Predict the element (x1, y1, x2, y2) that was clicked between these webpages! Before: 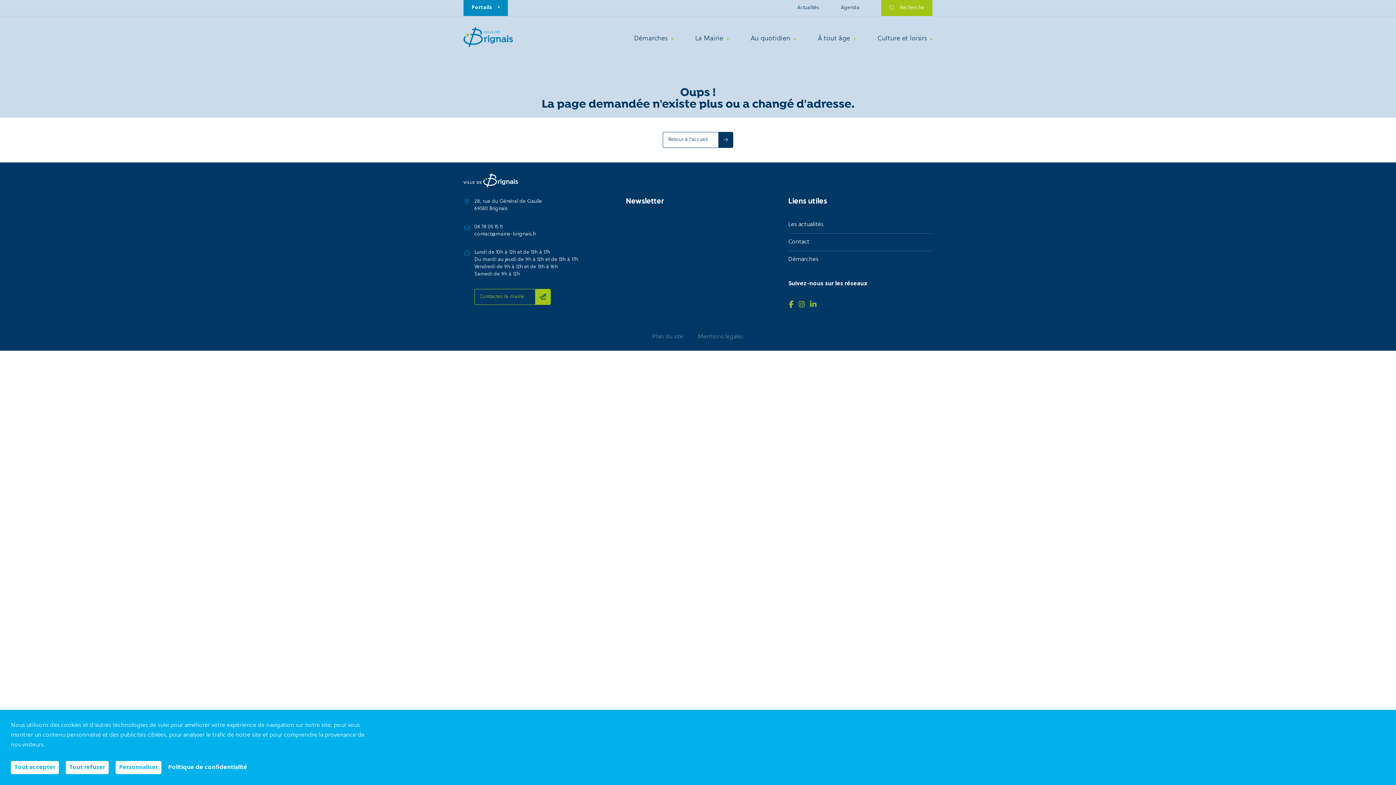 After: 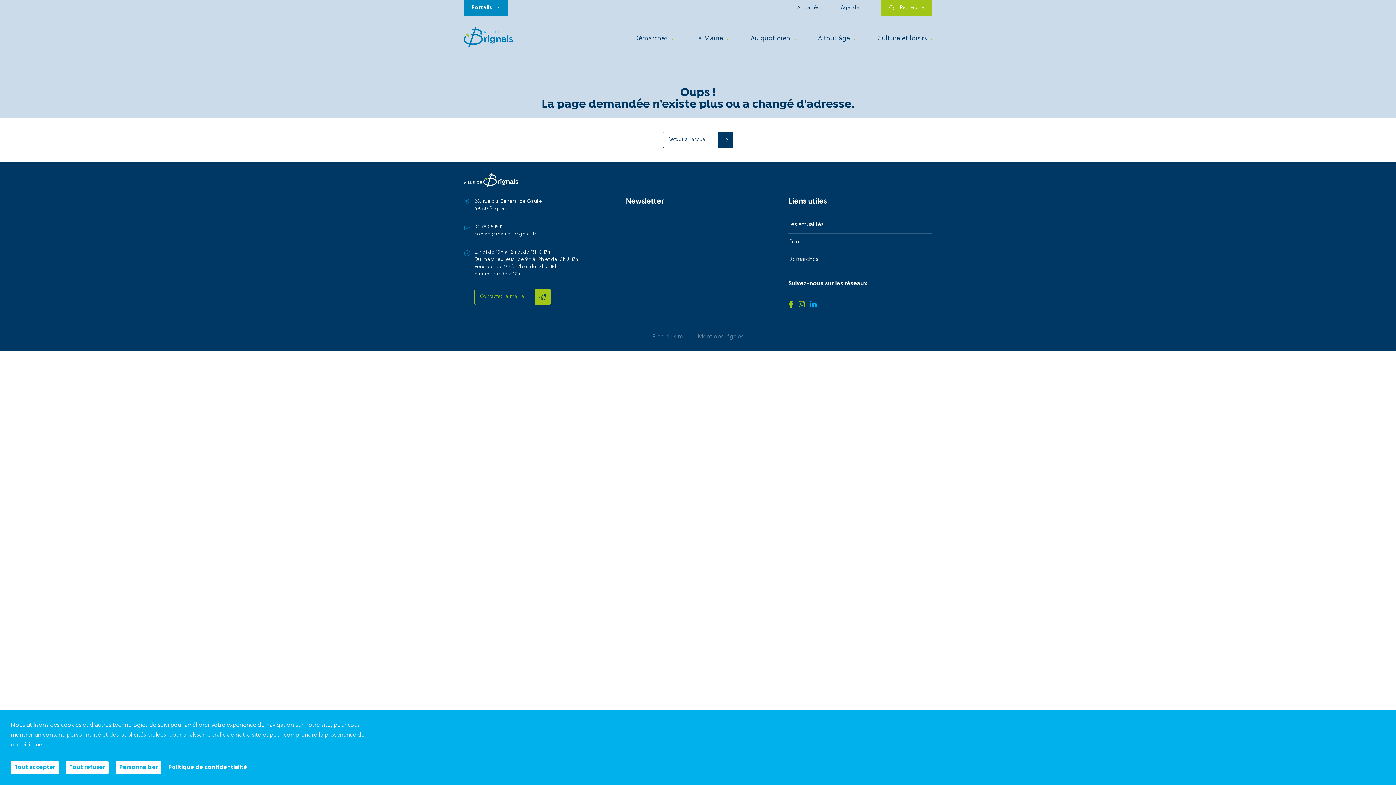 Action: bbox: (809, 299, 817, 312)